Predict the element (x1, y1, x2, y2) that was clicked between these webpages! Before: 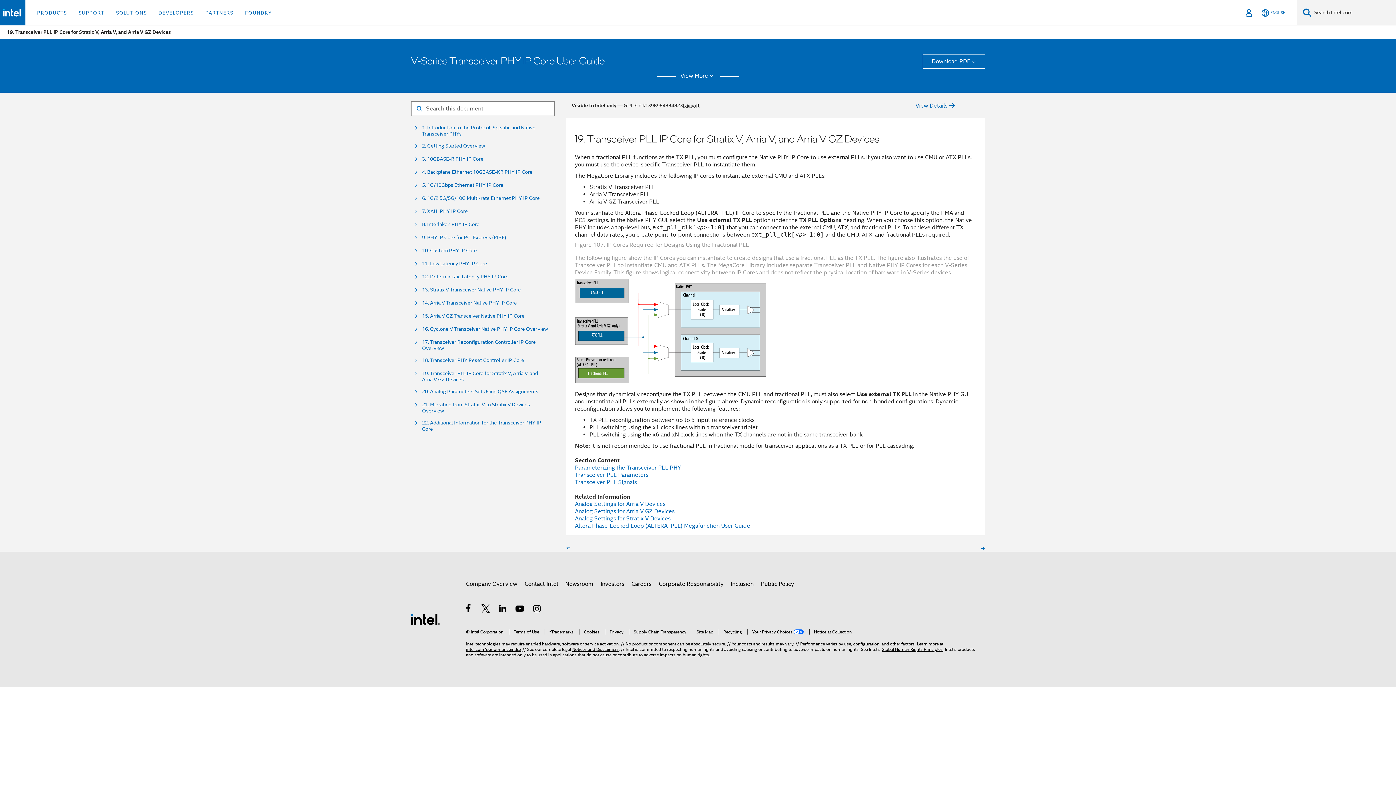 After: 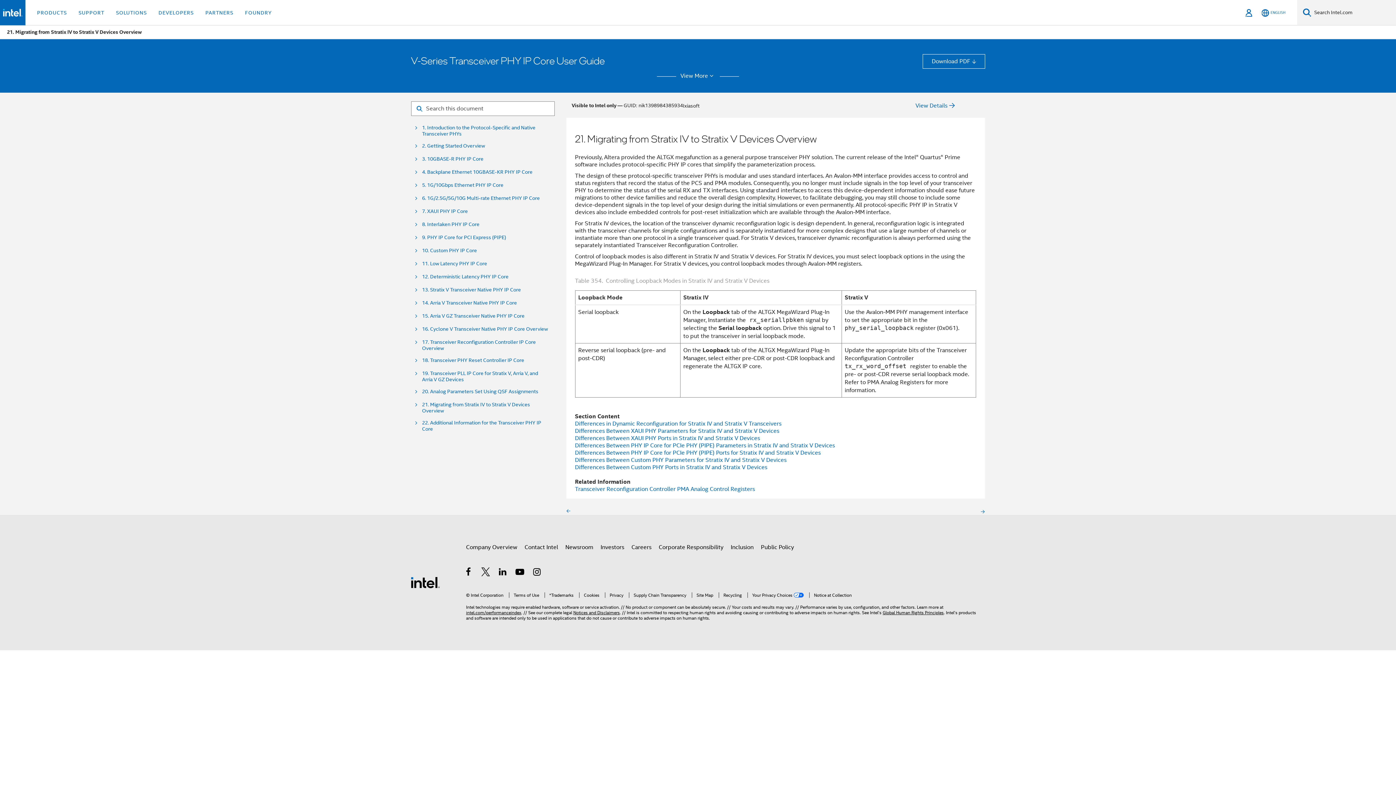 Action: bbox: (422, 401, 548, 414) label: 21. Migrating from Stratix IV to Stratix V Devices Overview